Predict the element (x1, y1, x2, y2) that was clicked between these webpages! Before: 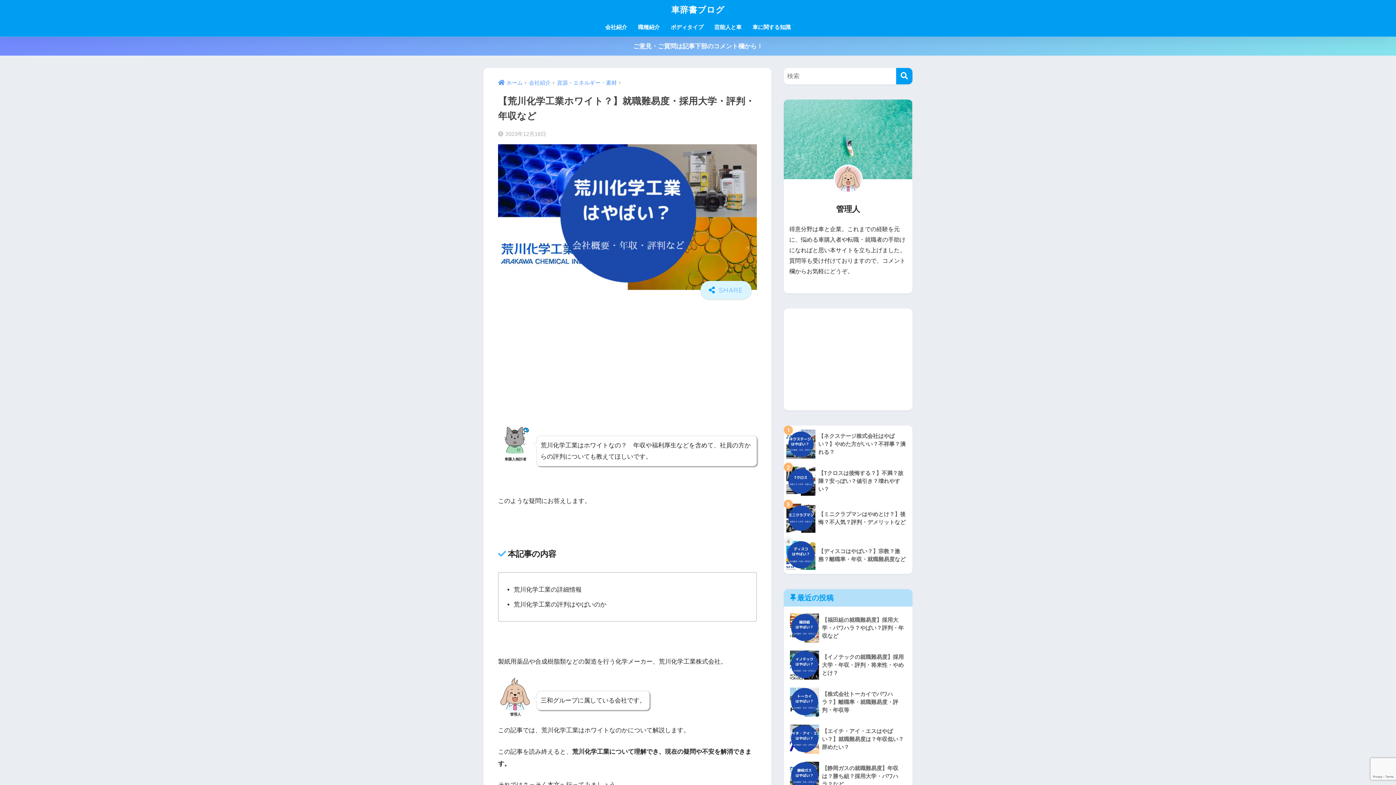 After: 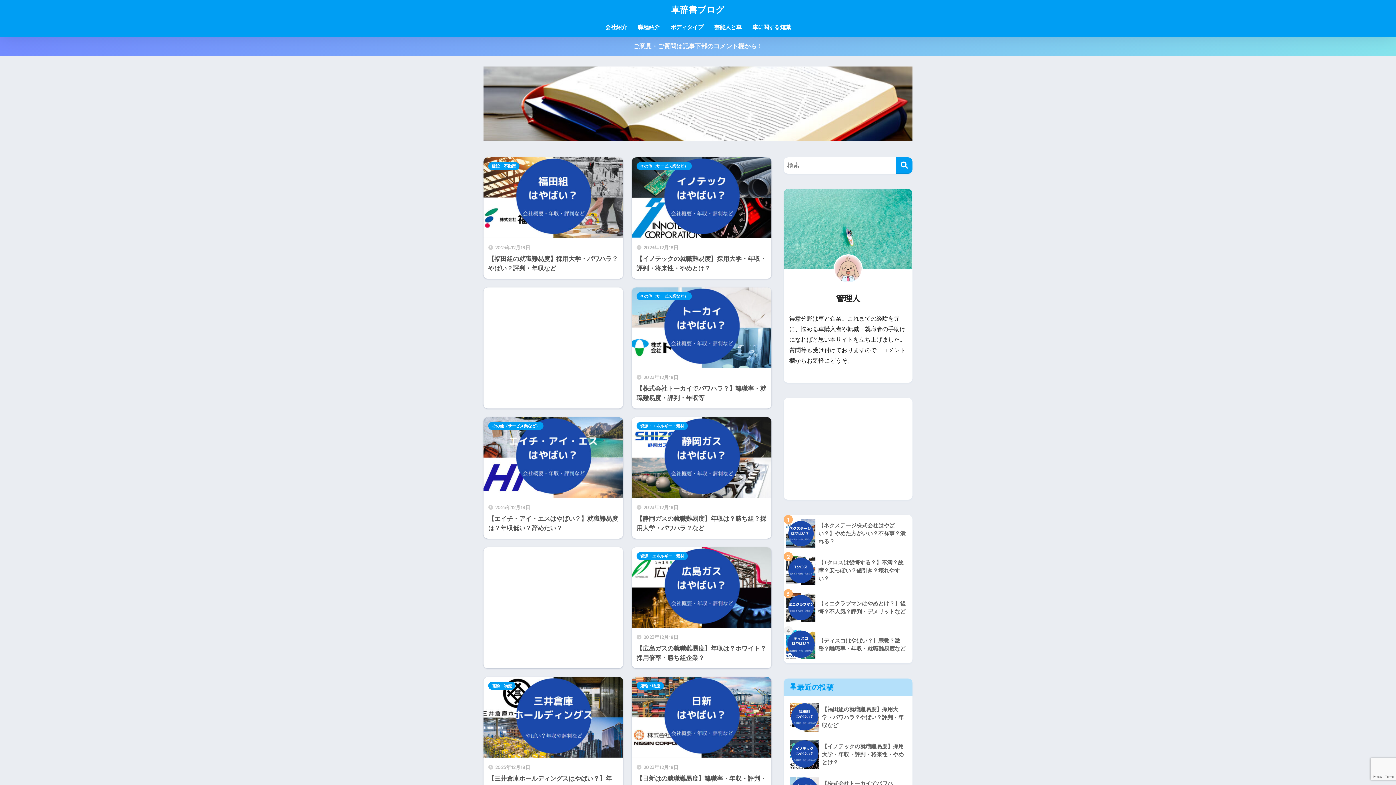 Action: label: 車辞書ブログ bbox: (671, 4, 724, 14)